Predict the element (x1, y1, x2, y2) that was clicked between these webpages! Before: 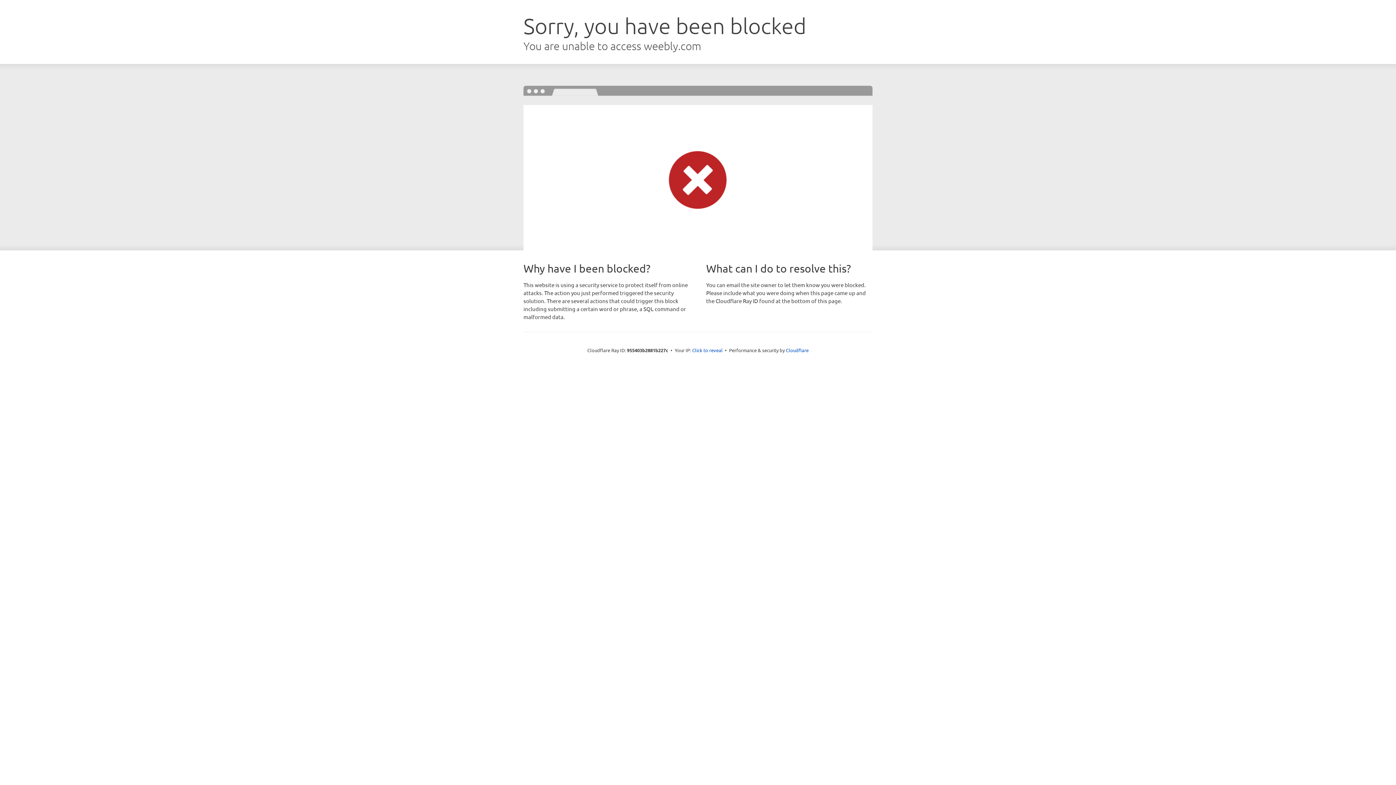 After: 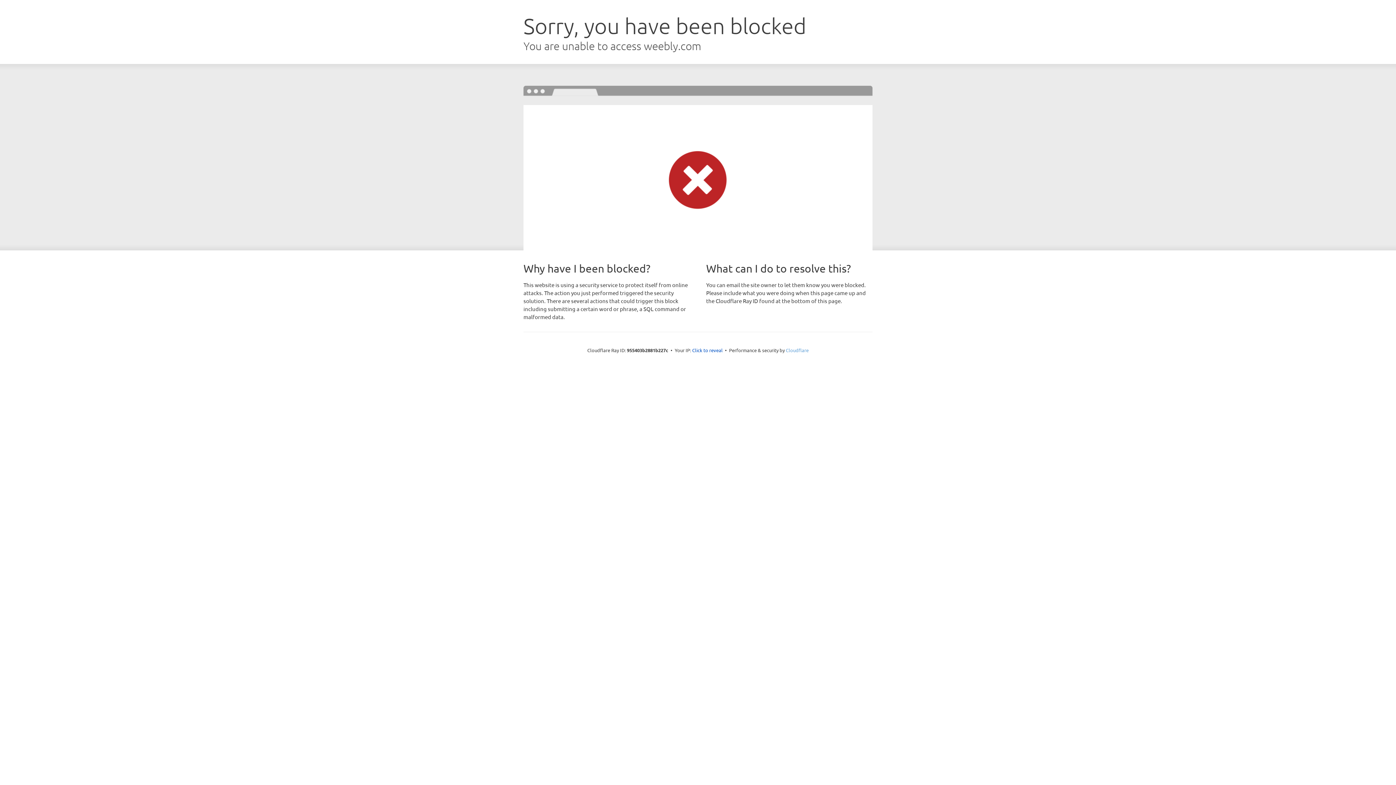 Action: label: Cloudflare bbox: (786, 347, 808, 353)